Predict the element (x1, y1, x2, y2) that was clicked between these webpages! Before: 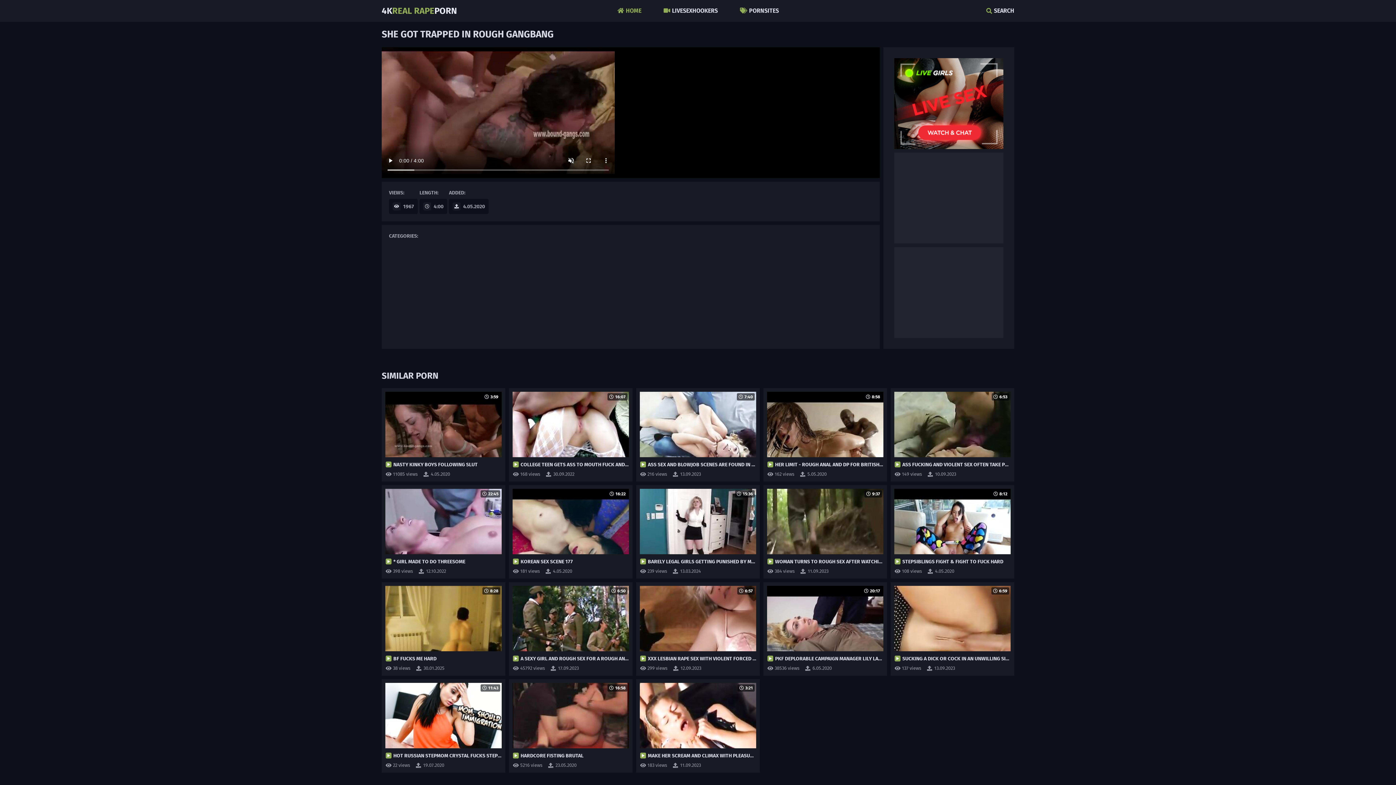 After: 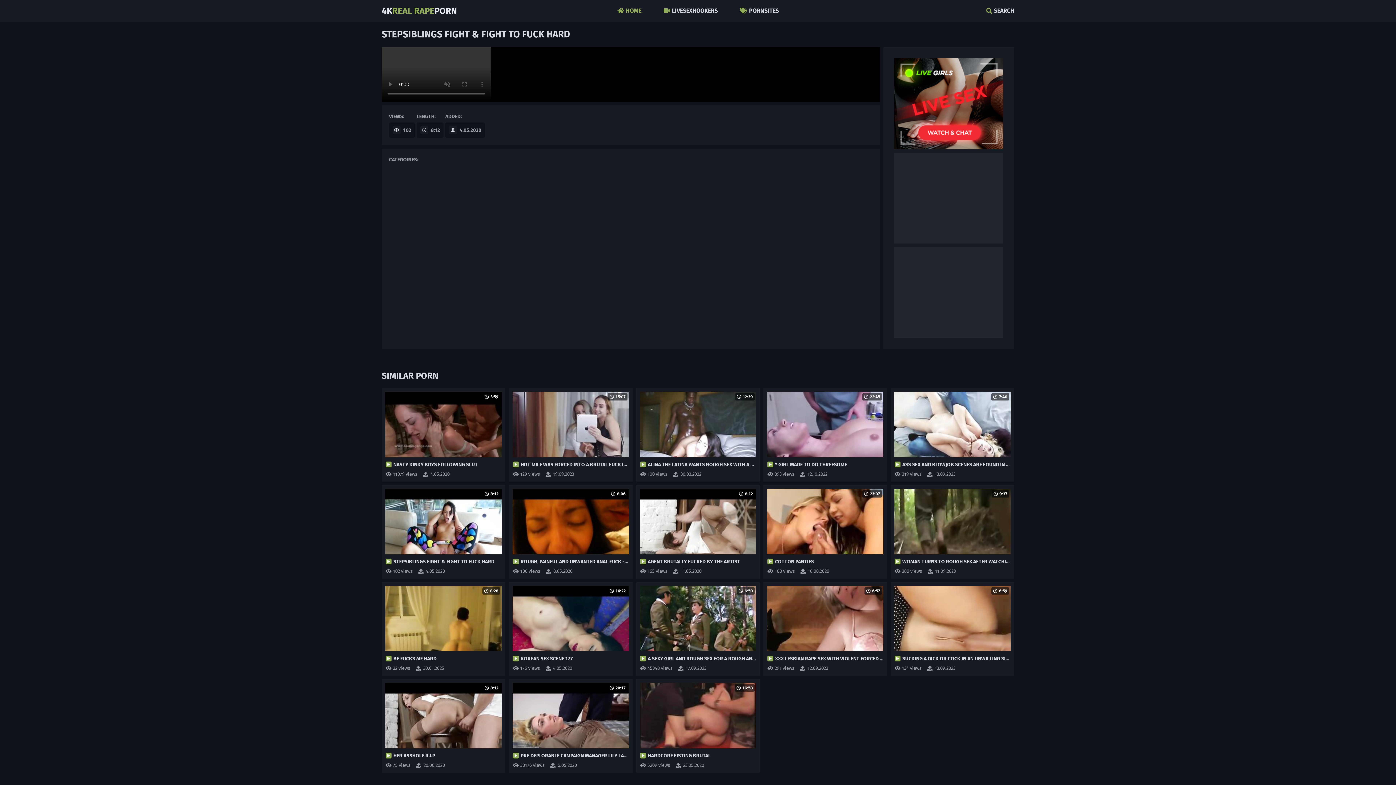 Action: bbox: (894, 489, 1010, 566) label: 8:12

STEPSIBLINGS FIGHT & FIGHT TO FUCK HARD